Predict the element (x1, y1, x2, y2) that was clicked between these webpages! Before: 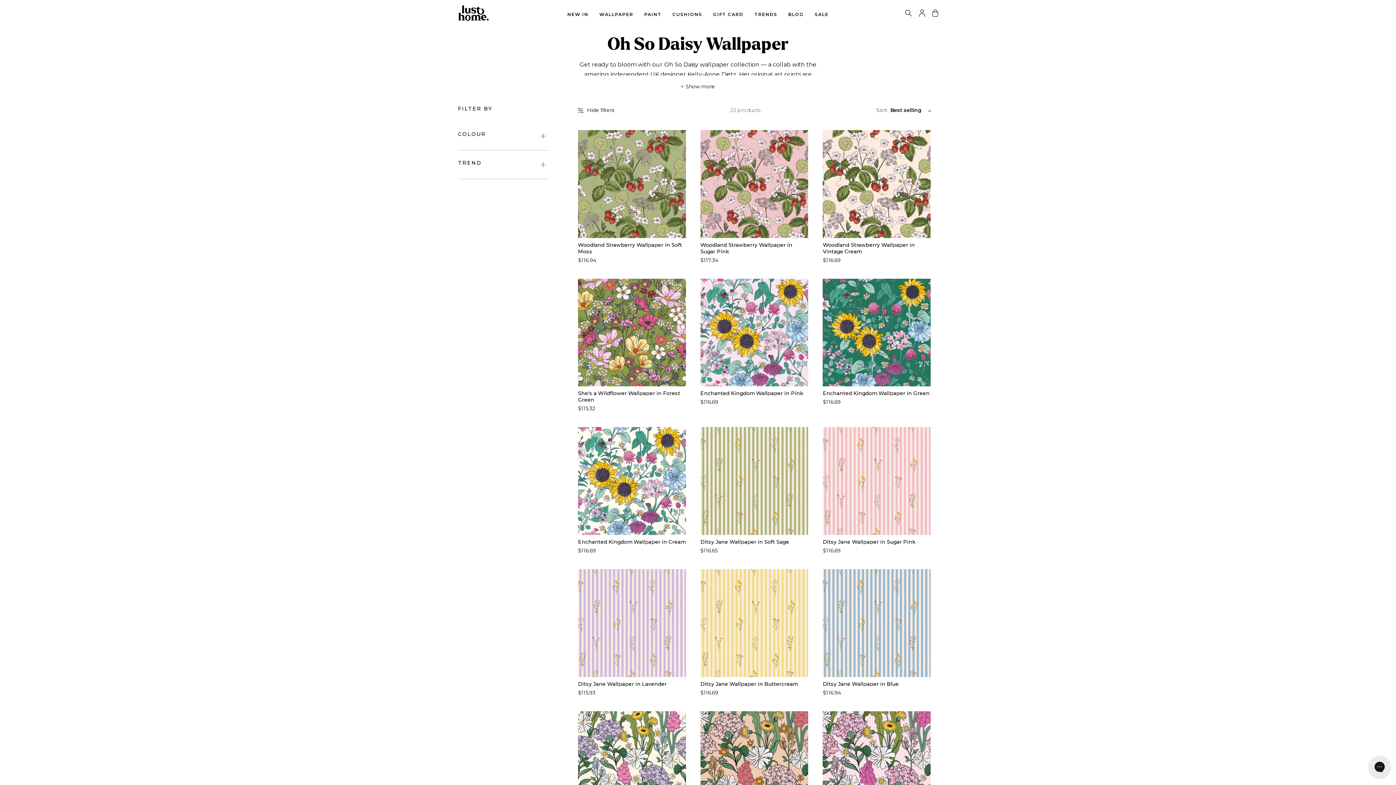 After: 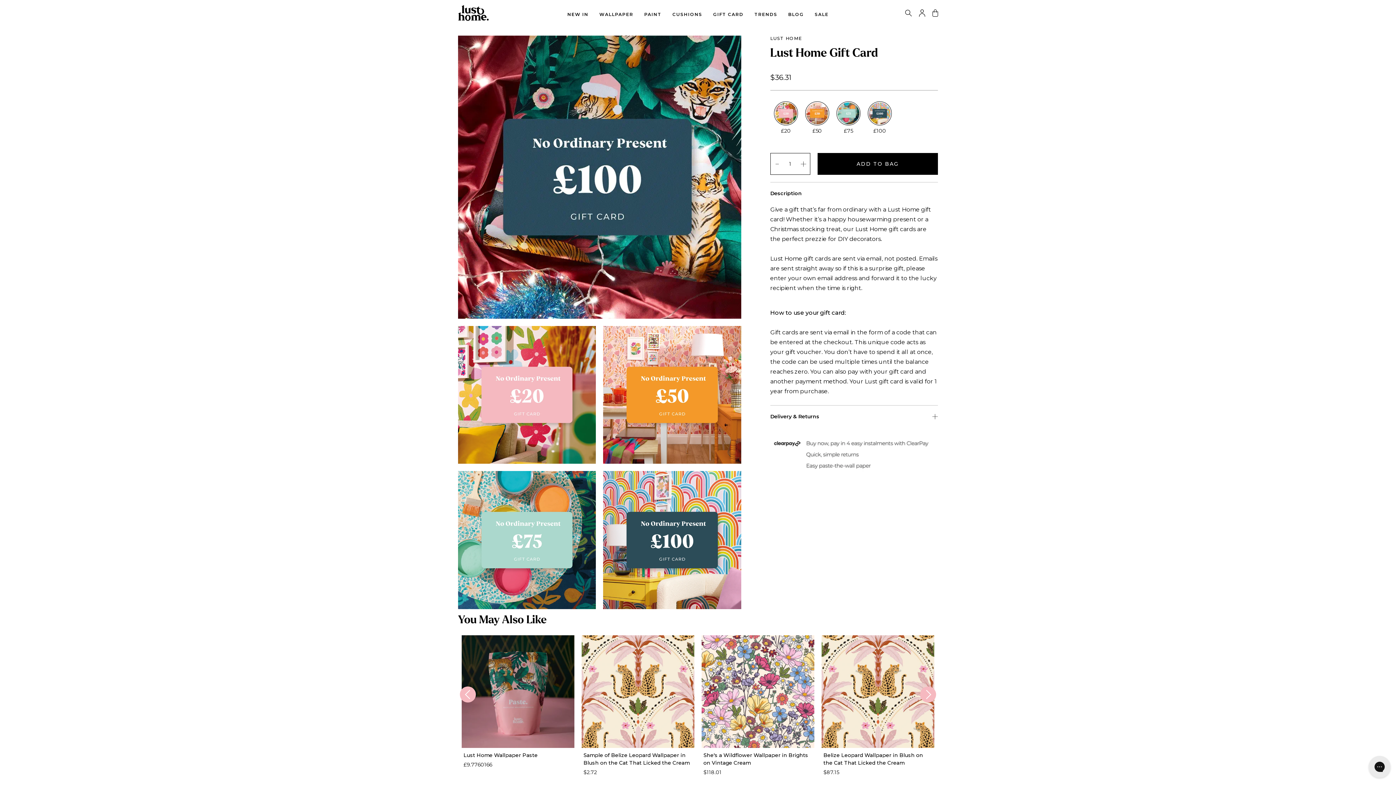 Action: bbox: (713, 11, 743, 17) label: GIFT CARD